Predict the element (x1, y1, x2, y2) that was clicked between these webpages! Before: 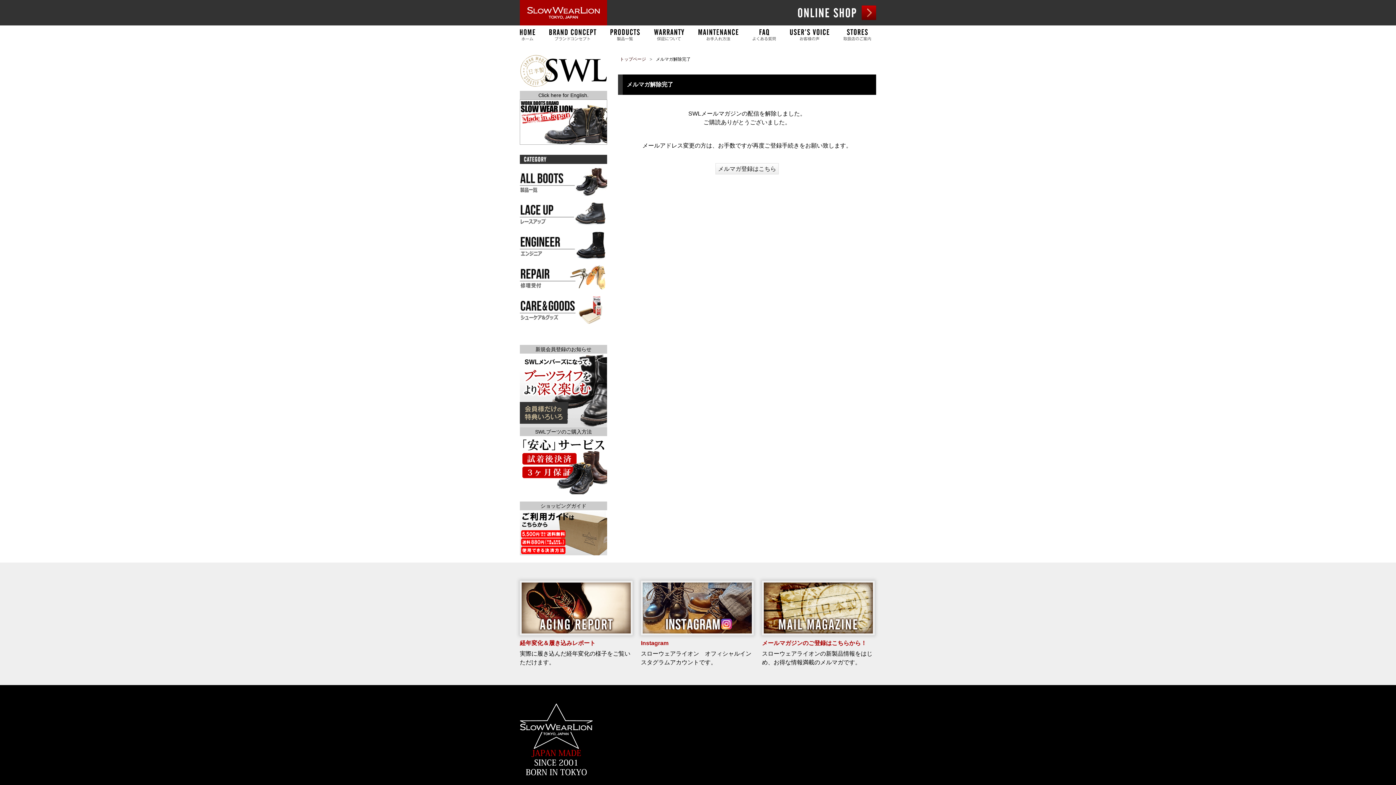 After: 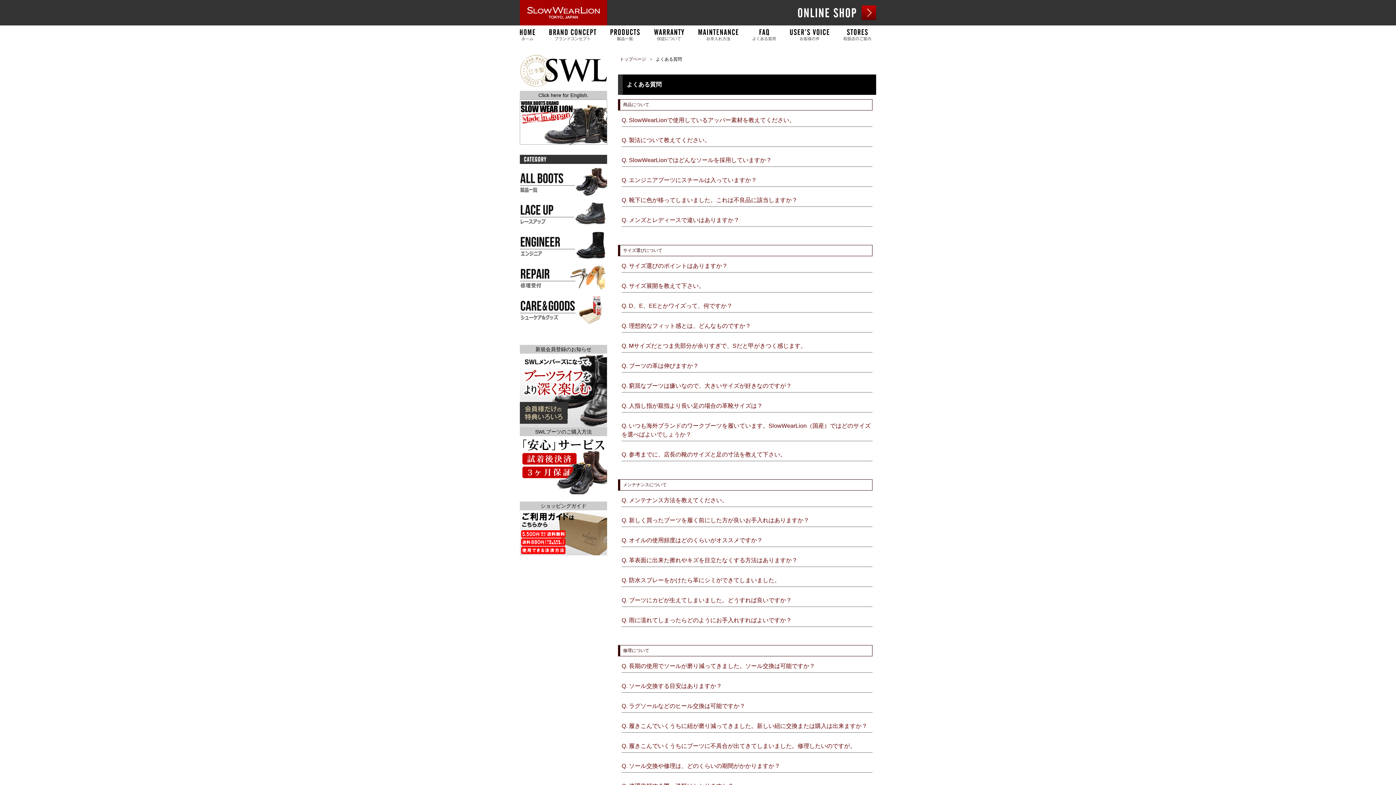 Action: bbox: (752, 35, 775, 41)